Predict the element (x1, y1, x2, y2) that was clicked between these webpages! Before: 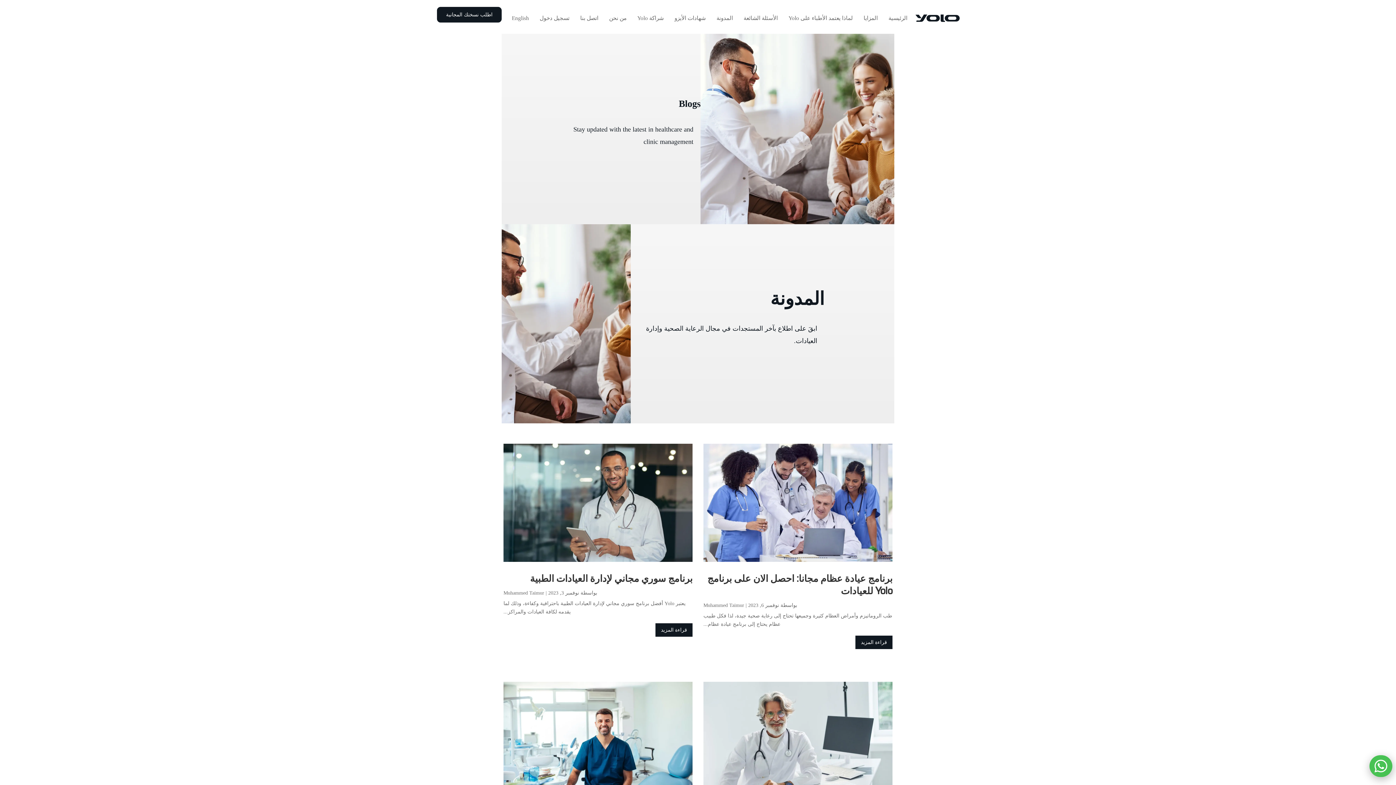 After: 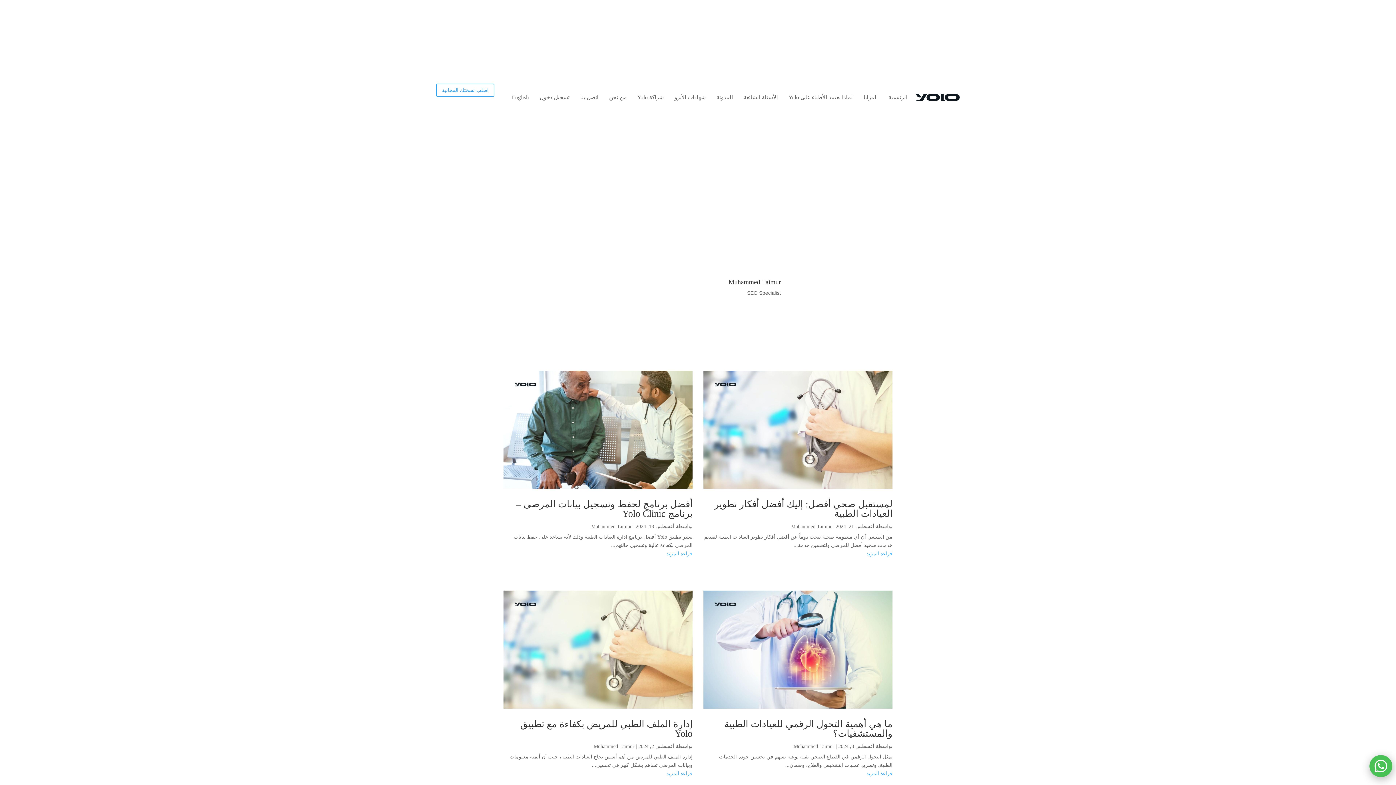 Action: bbox: (703, 602, 744, 608) label: Muhammed Taimur